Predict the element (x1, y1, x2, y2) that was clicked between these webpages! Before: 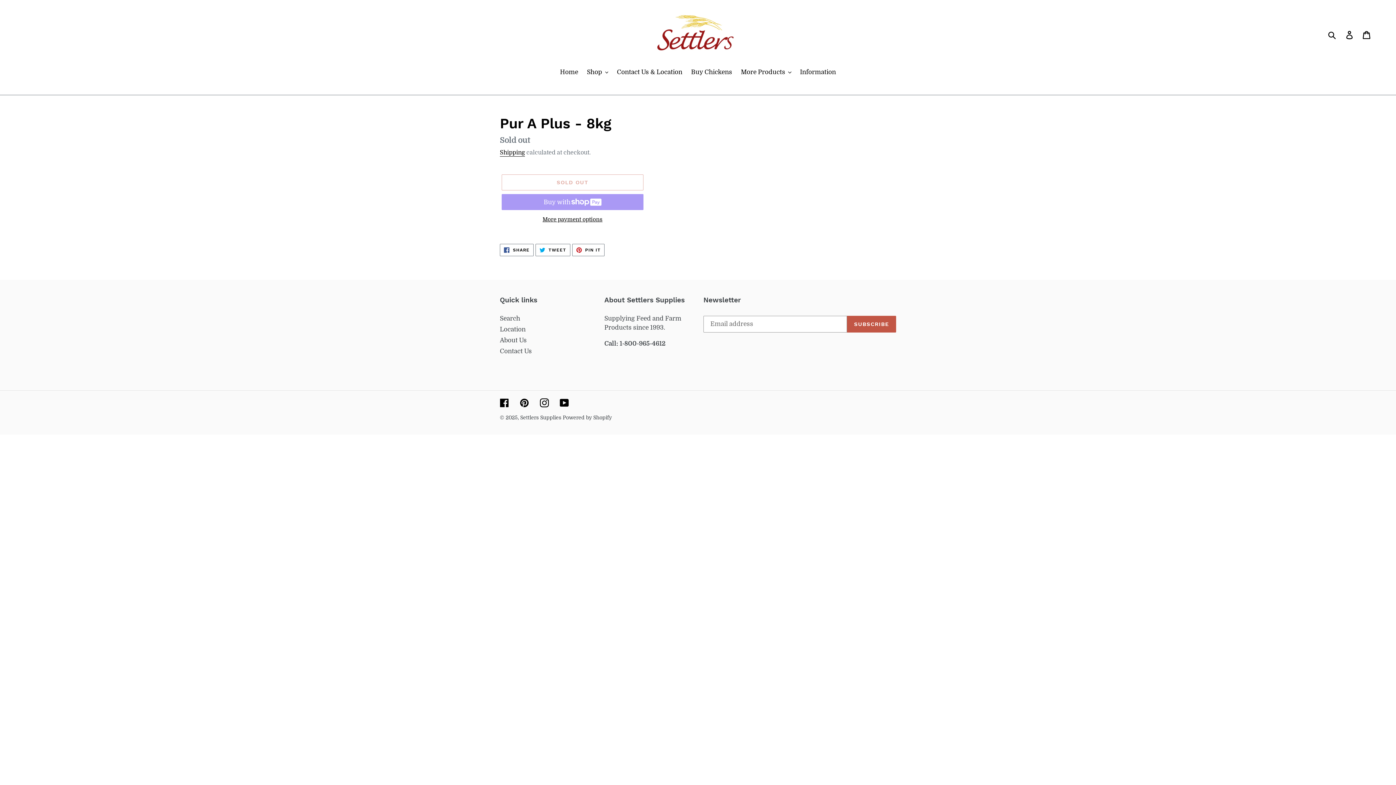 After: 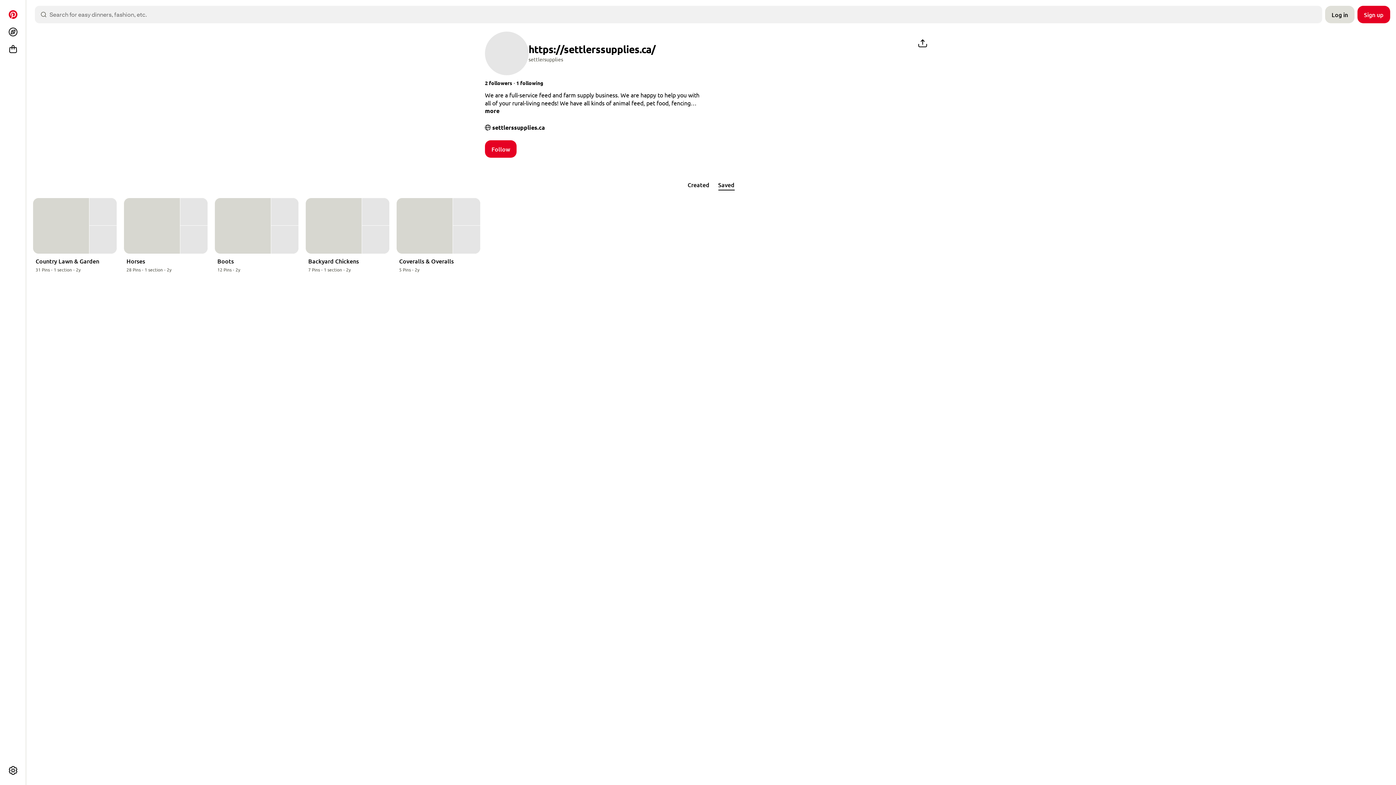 Action: label: Pinterest bbox: (520, 398, 529, 407)